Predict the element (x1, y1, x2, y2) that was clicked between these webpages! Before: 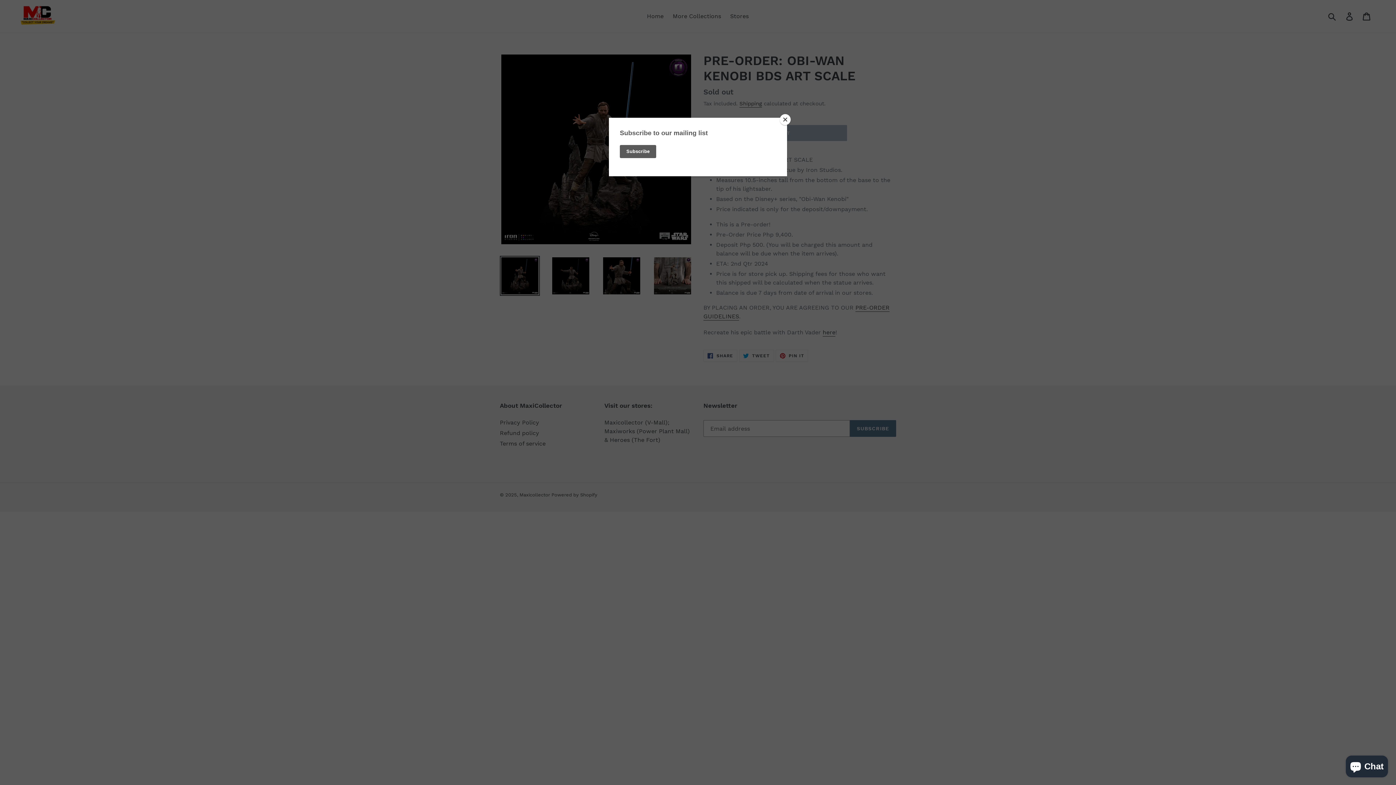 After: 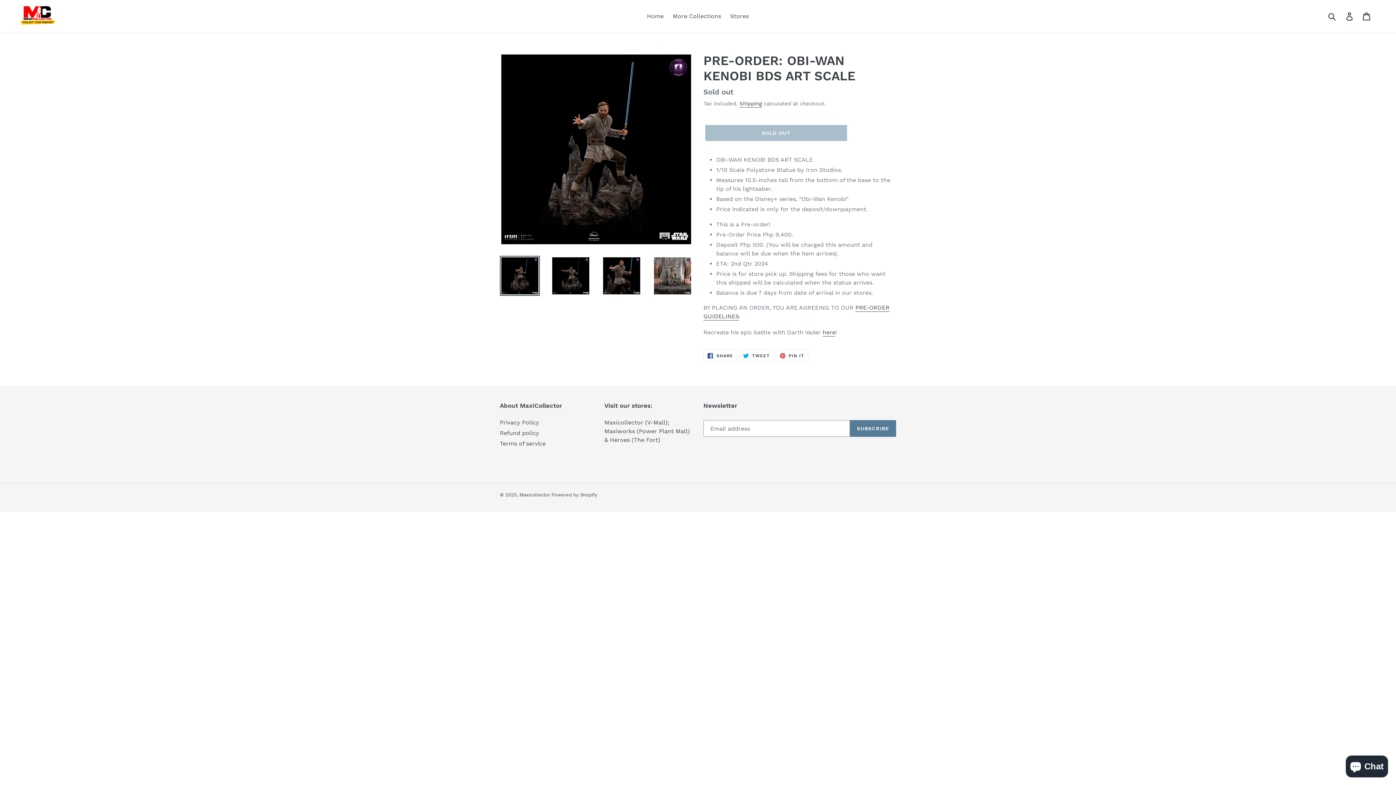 Action: bbox: (780, 114, 790, 125) label: Close